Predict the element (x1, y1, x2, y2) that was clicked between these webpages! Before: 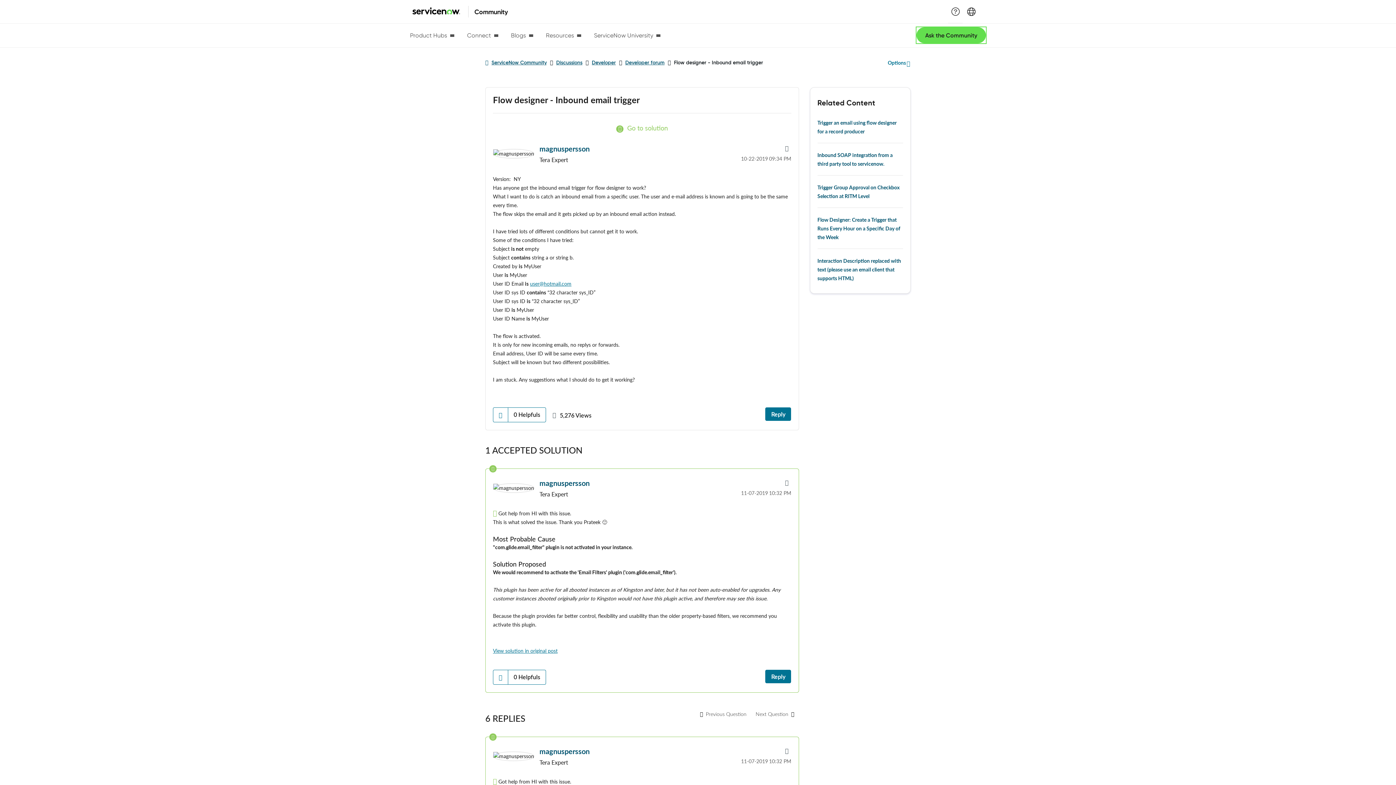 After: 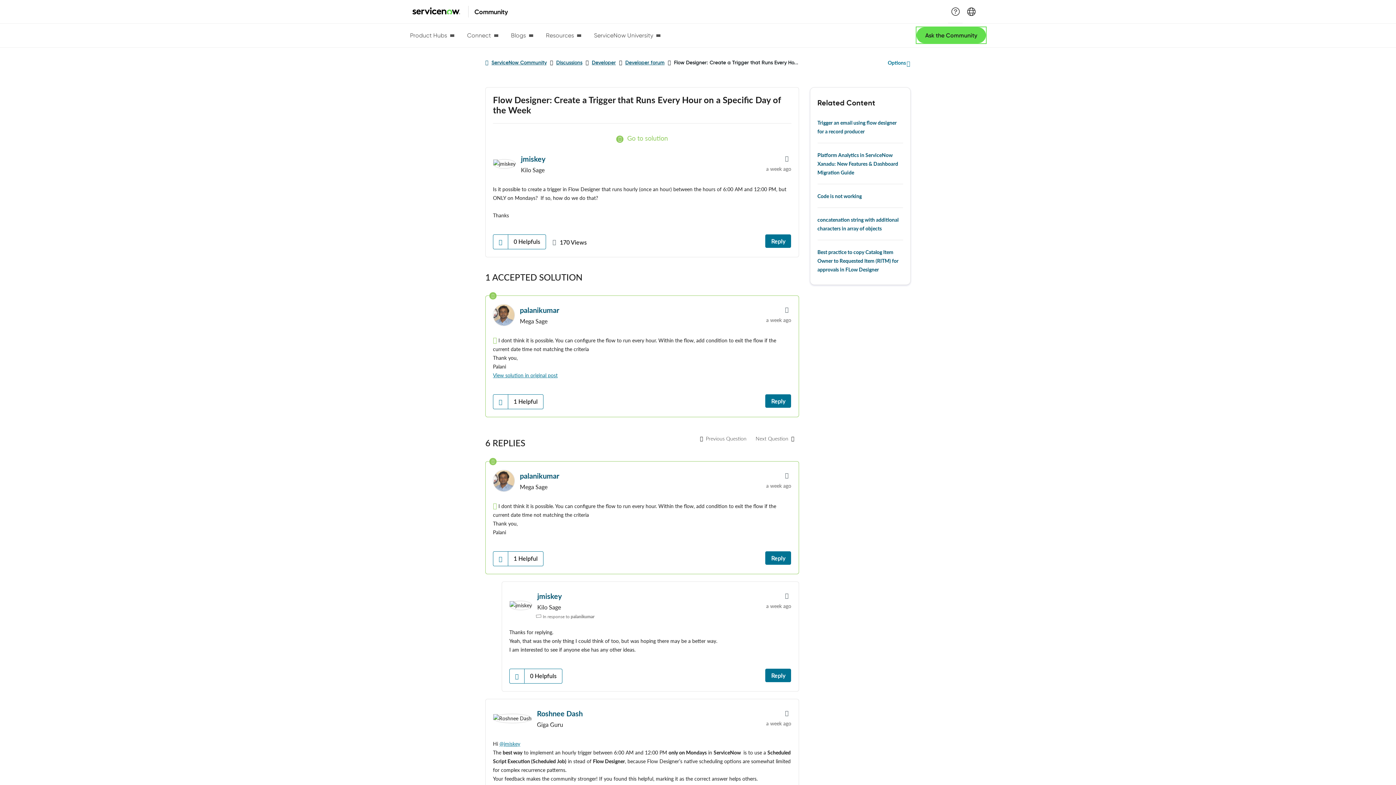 Action: bbox: (817, 216, 900, 240) label: Flow Designer: Create a Trigger that Runs Every Hour on a Specific Day of the Week